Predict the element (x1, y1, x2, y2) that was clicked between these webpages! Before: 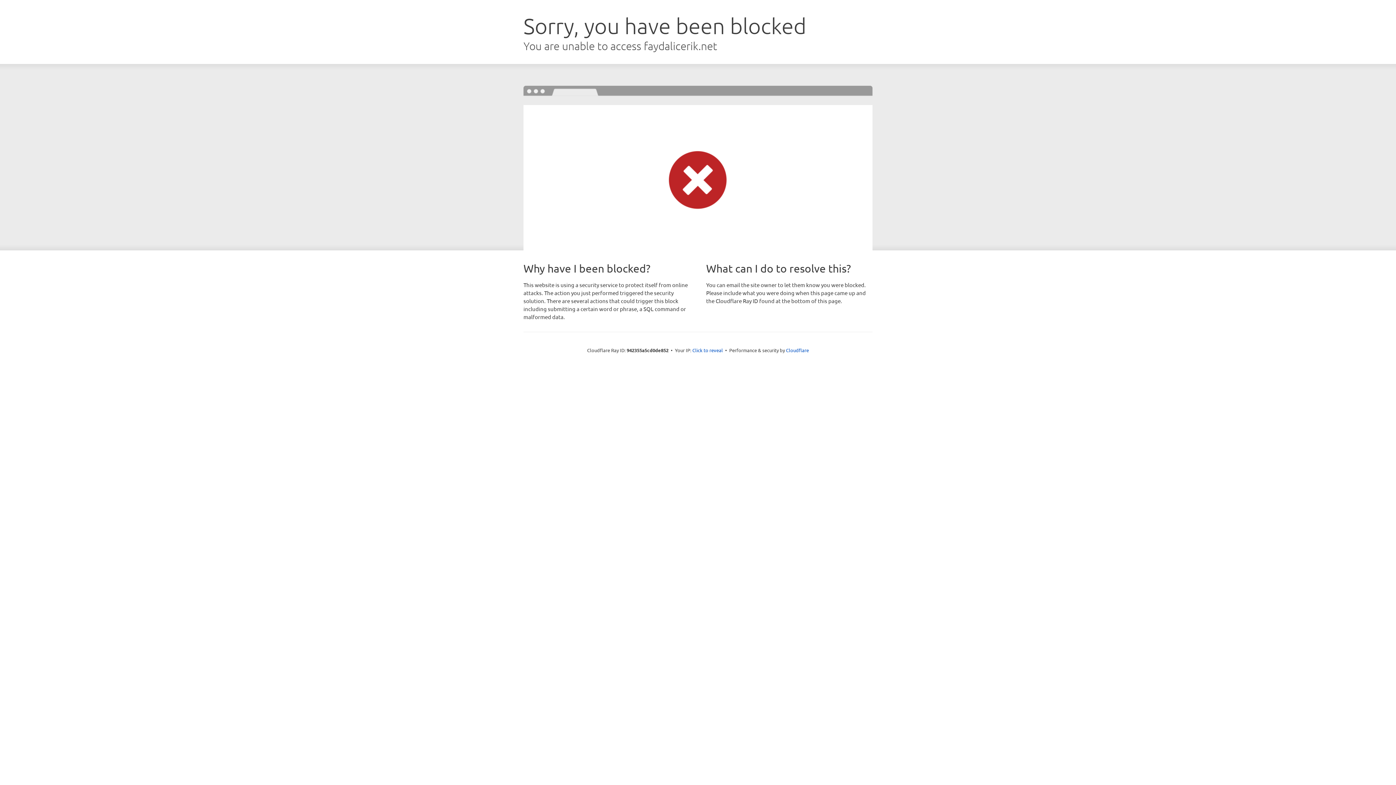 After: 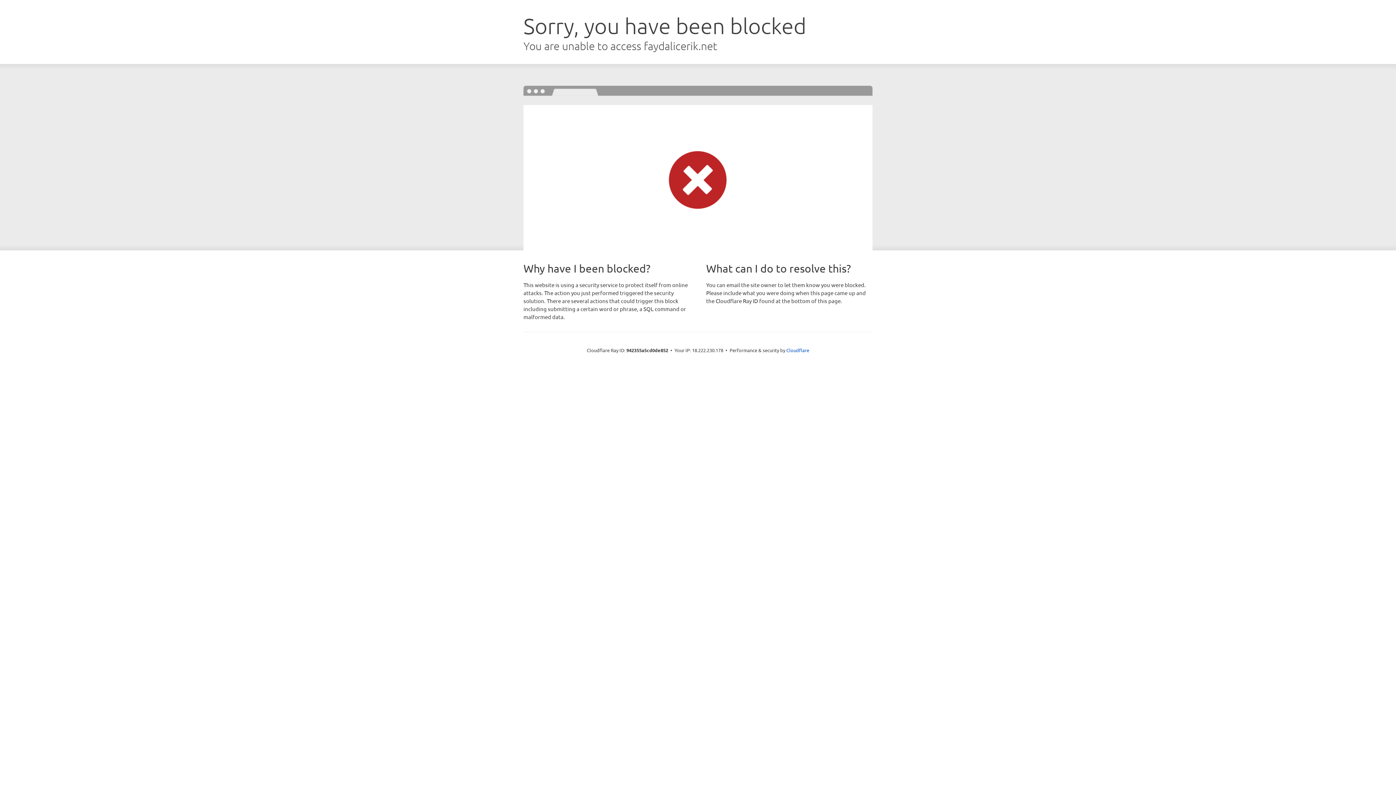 Action: label: Click to reveal bbox: (692, 346, 723, 353)